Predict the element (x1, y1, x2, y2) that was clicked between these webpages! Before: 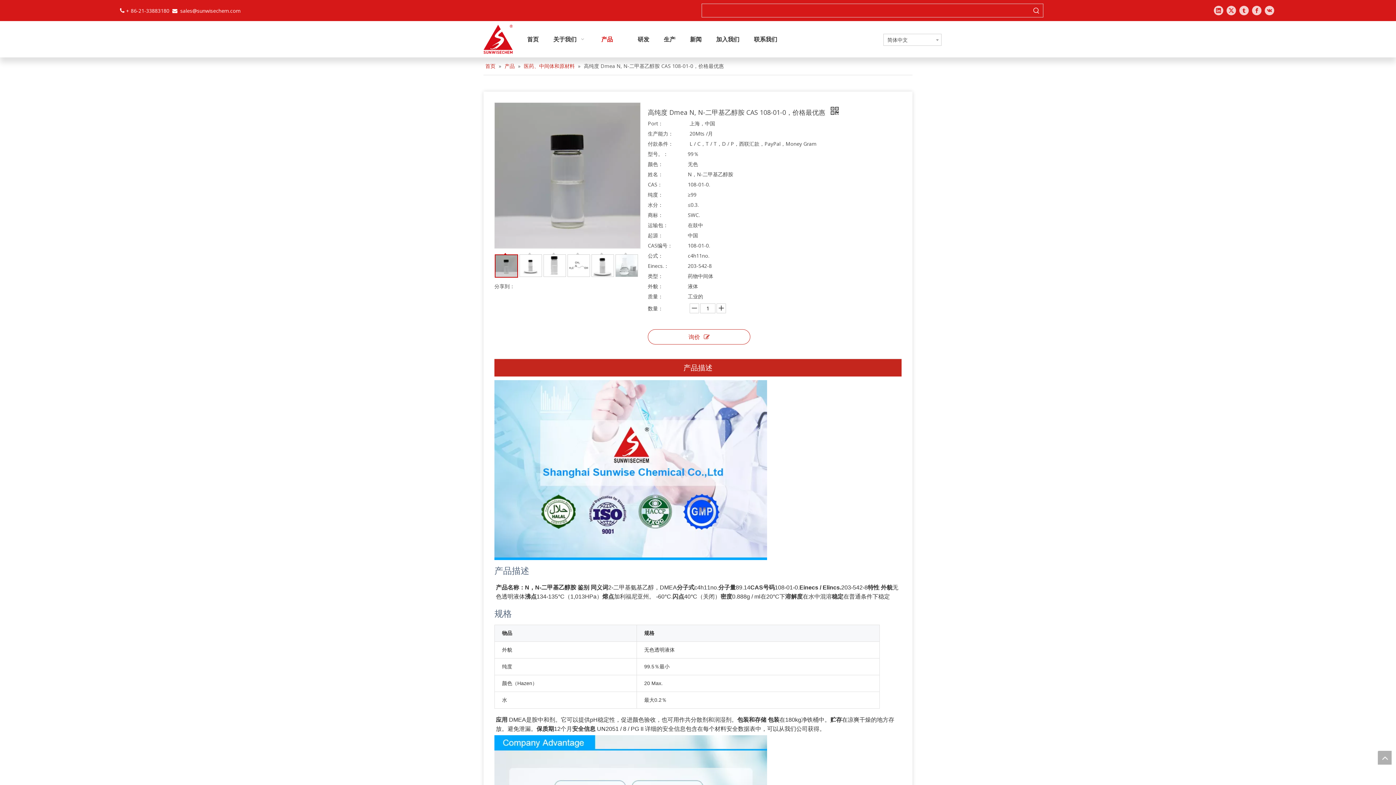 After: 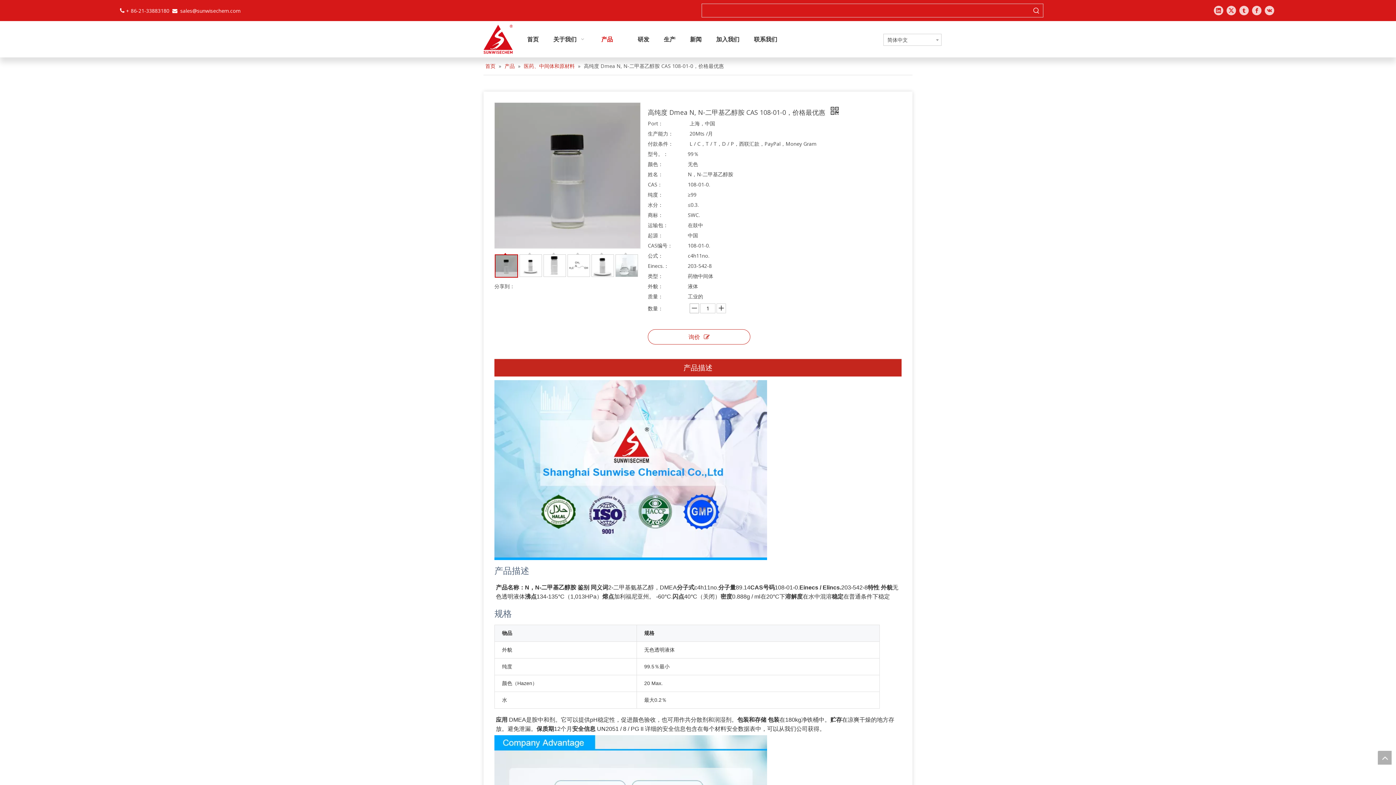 Action: bbox: (689, 303, 699, 313)